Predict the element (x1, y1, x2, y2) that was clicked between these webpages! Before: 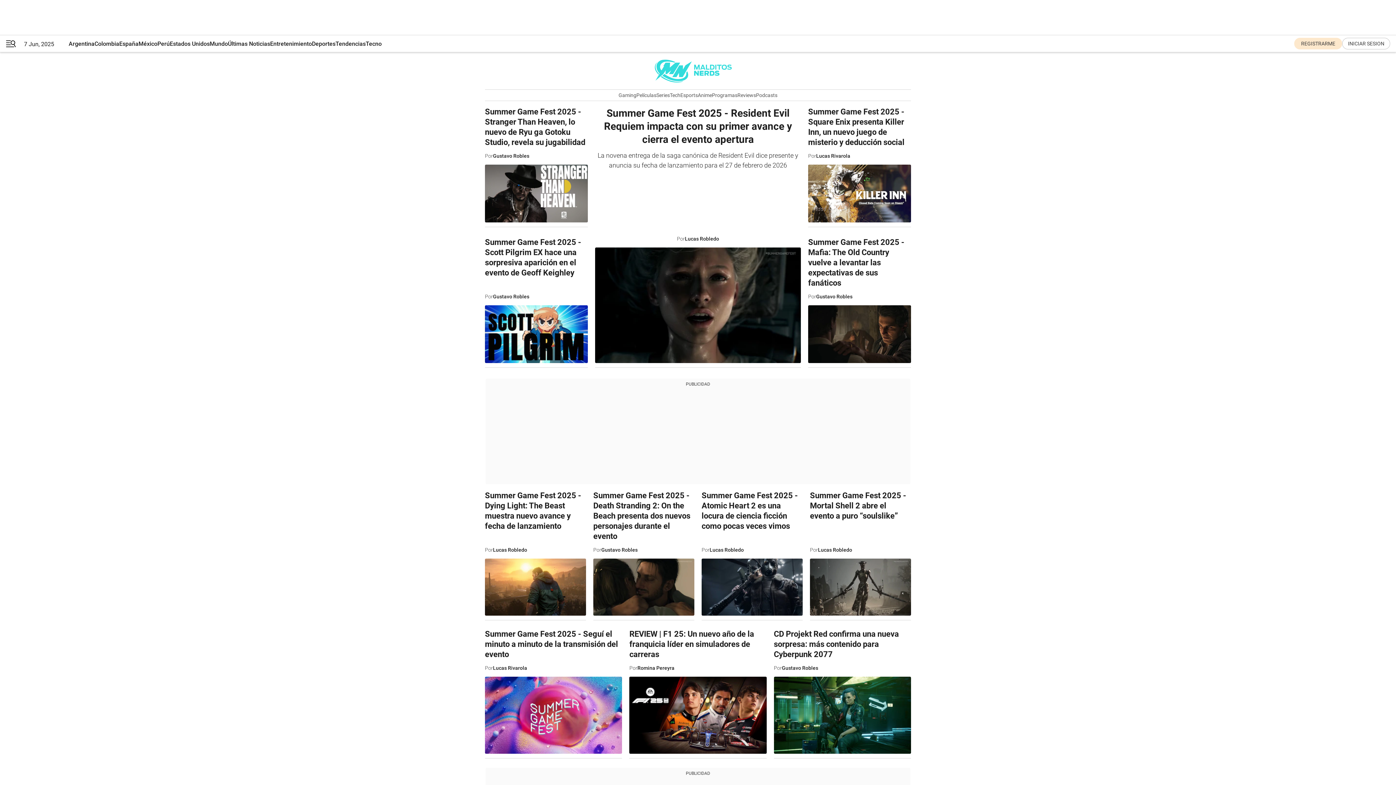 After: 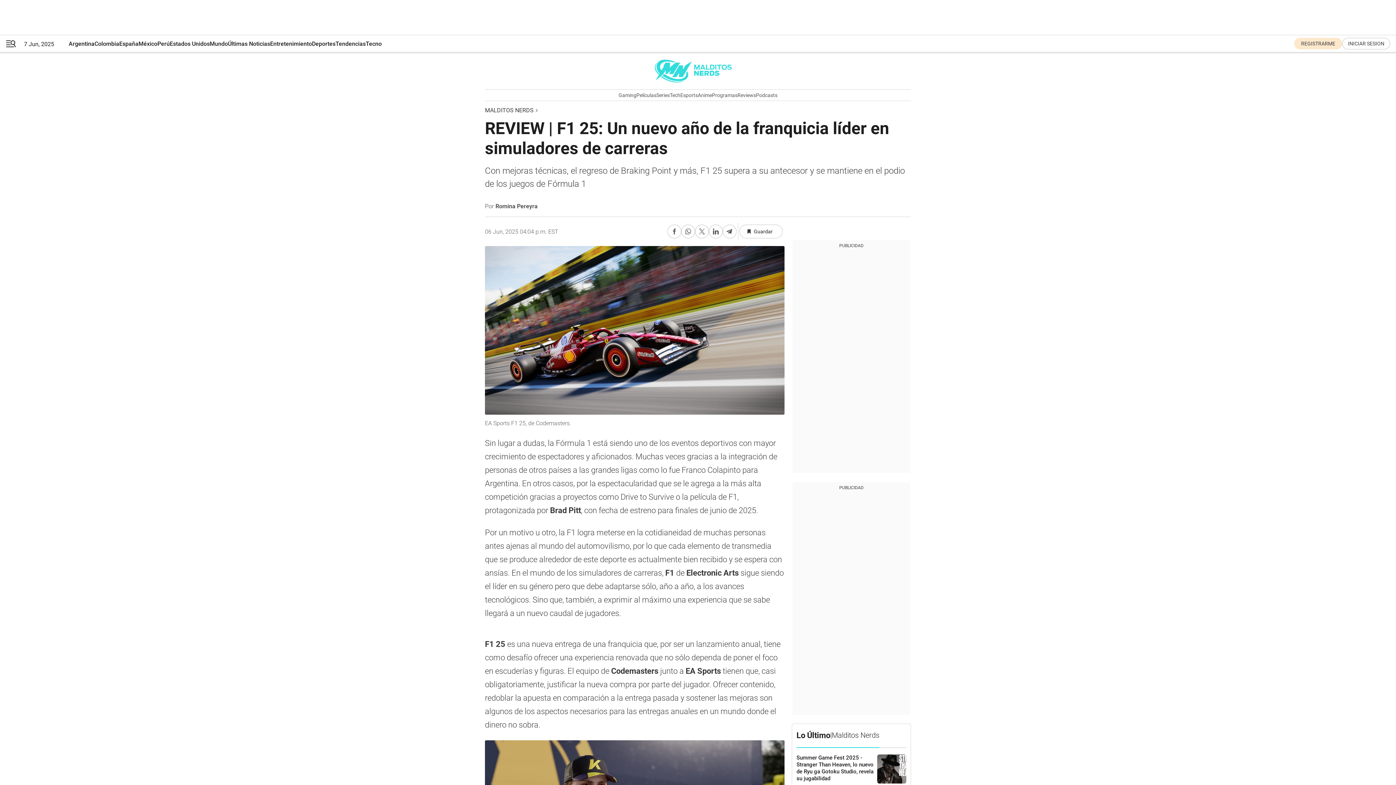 Action: bbox: (629, 629, 766, 758) label: REVIEW | F1 25: Un nuevo año de la franquicia líder en simuladores de carreras

Por
Romina Pereyra